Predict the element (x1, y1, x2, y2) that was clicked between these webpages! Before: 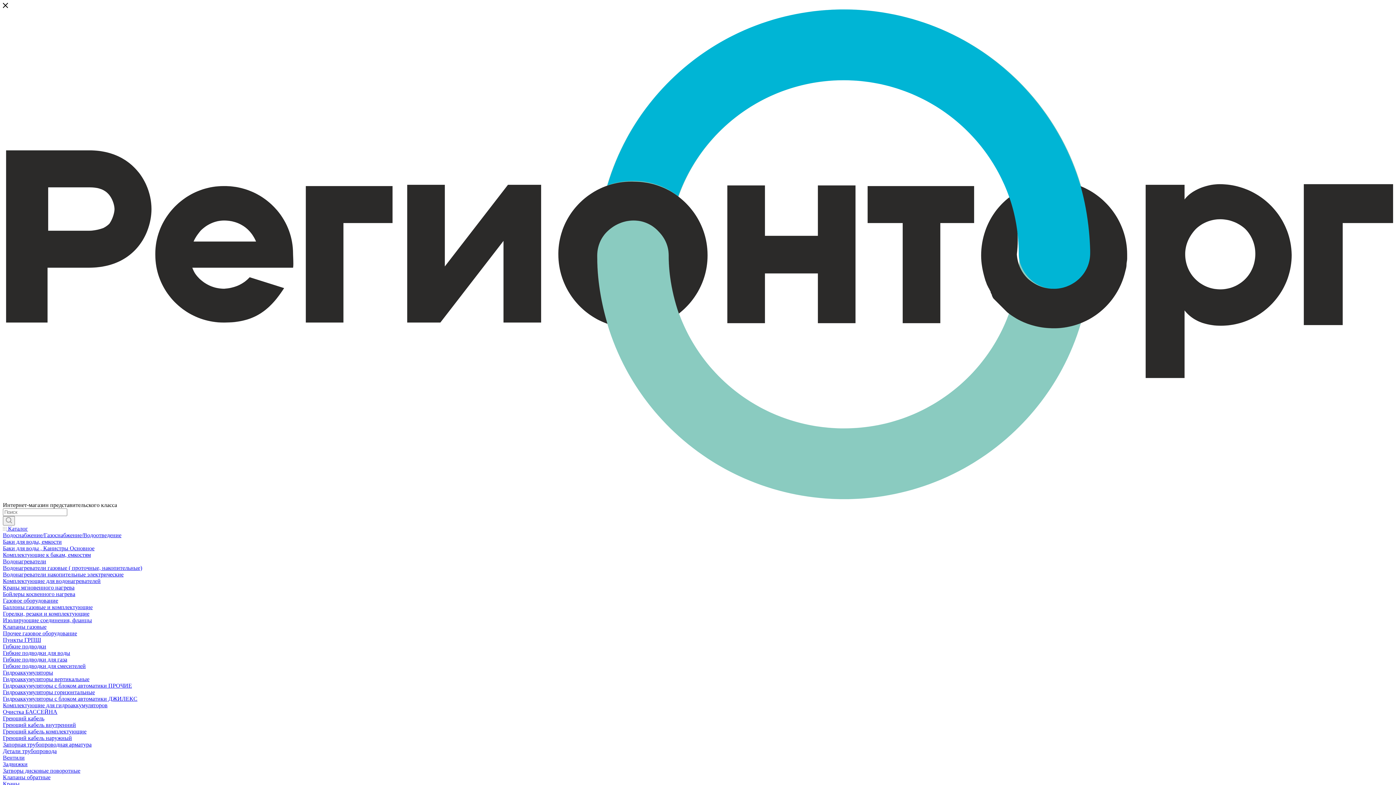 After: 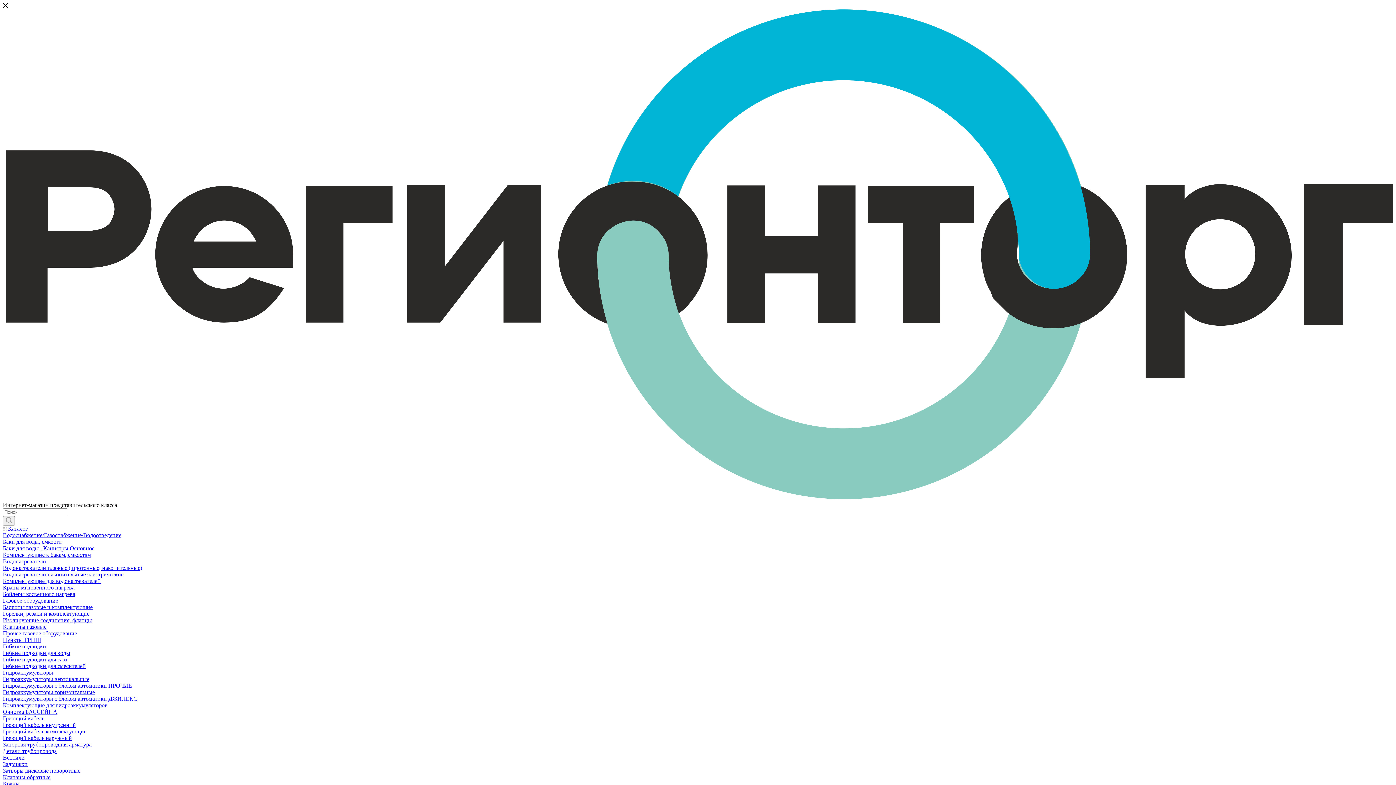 Action: bbox: (2, 774, 50, 780) label: Клапаны обратные